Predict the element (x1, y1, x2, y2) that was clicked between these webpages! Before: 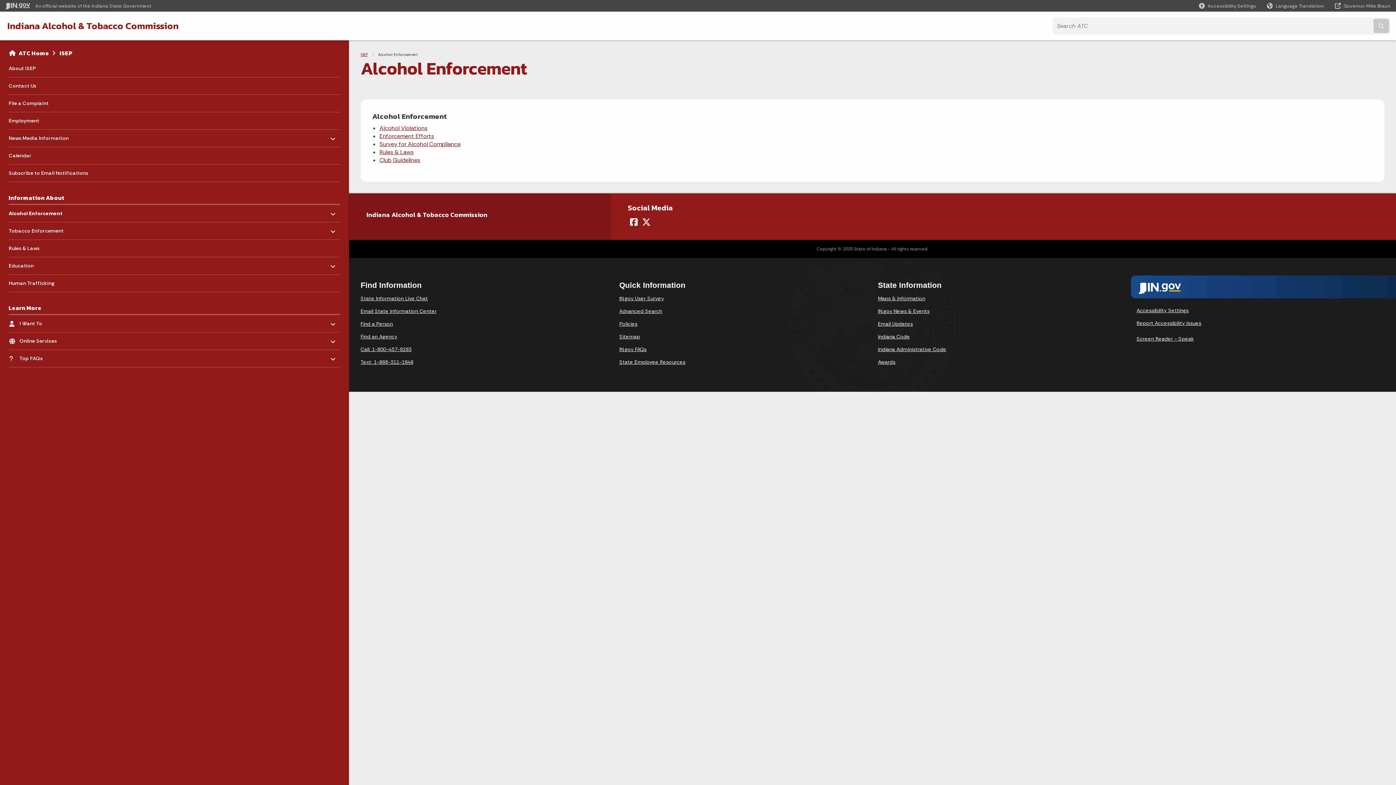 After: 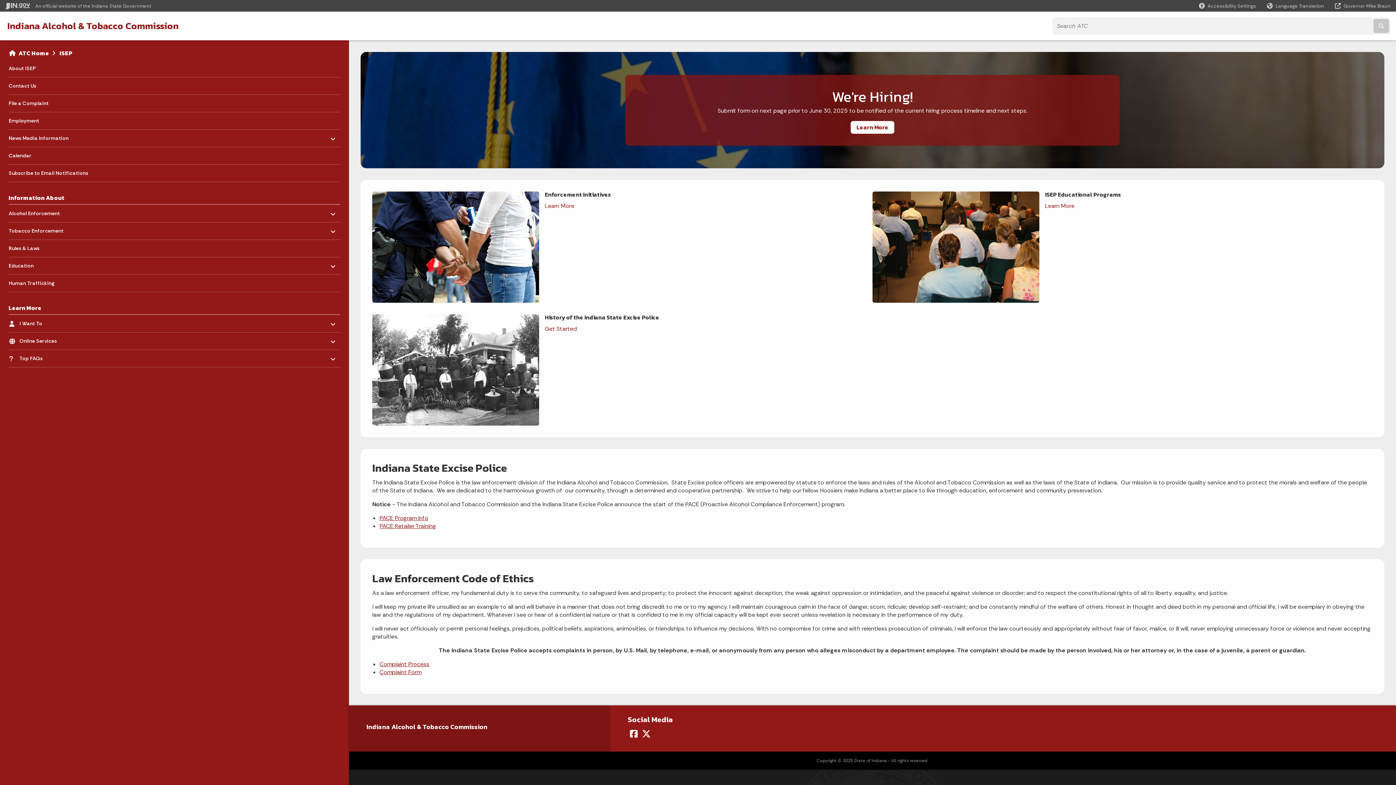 Action: label: ISEP bbox: (360, 52, 368, 57)